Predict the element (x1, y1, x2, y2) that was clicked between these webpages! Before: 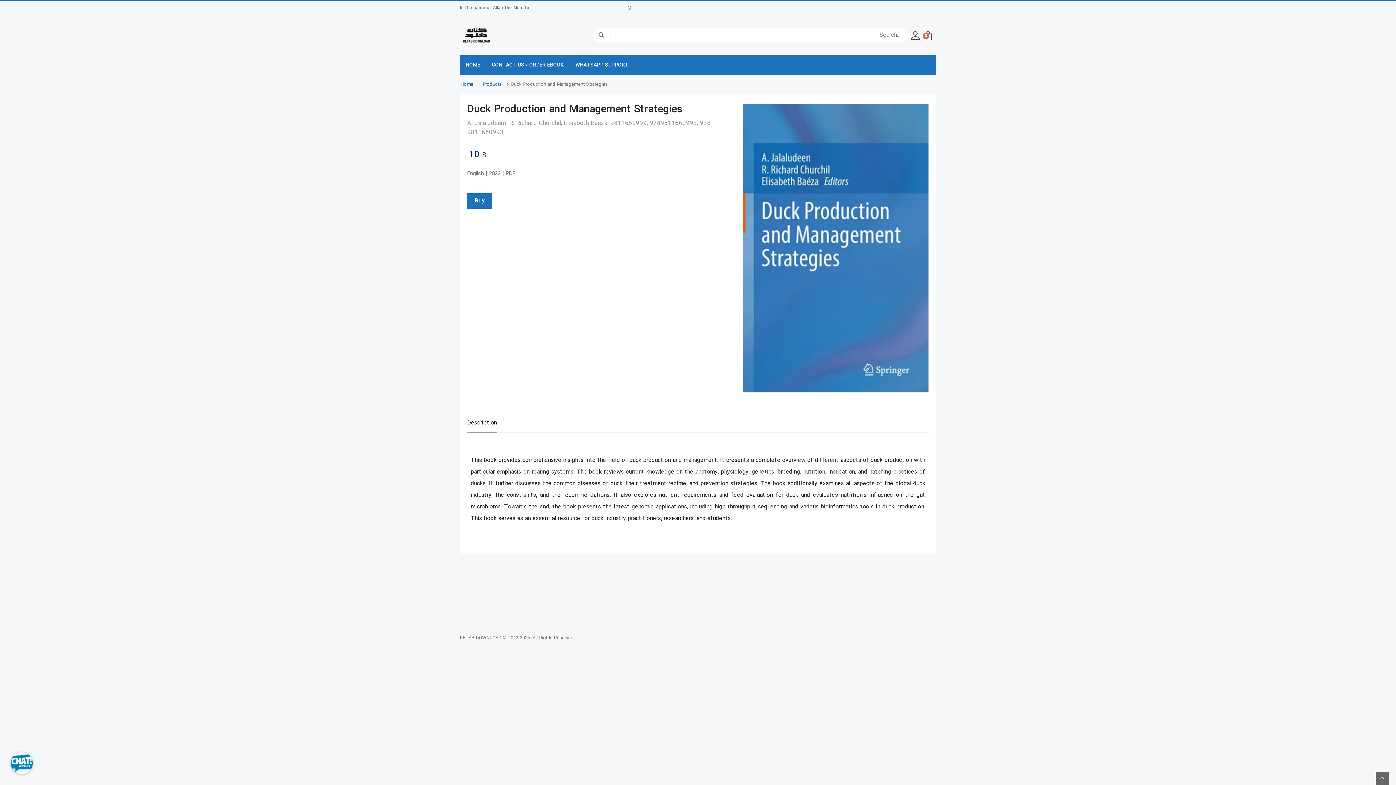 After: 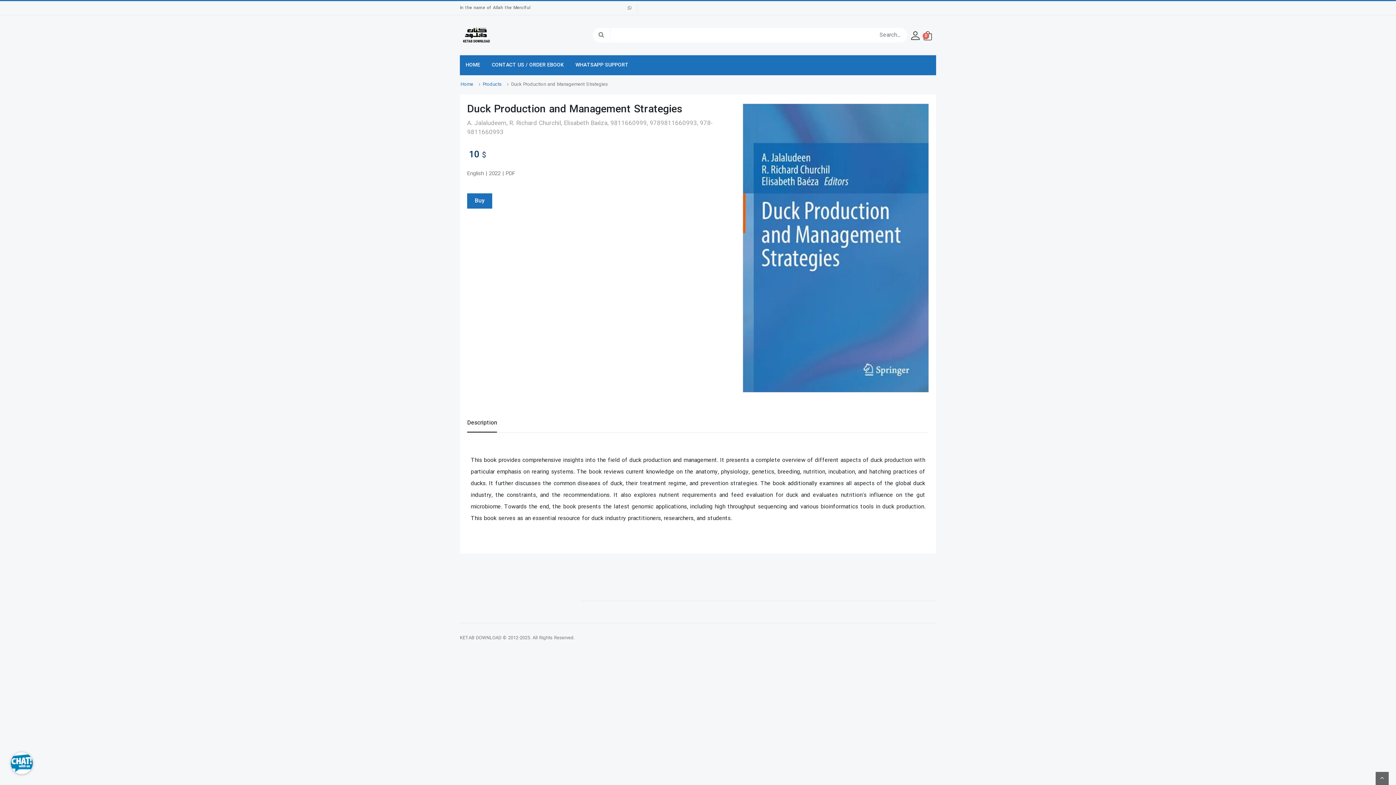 Action: bbox: (467, 414, 497, 432) label: Description